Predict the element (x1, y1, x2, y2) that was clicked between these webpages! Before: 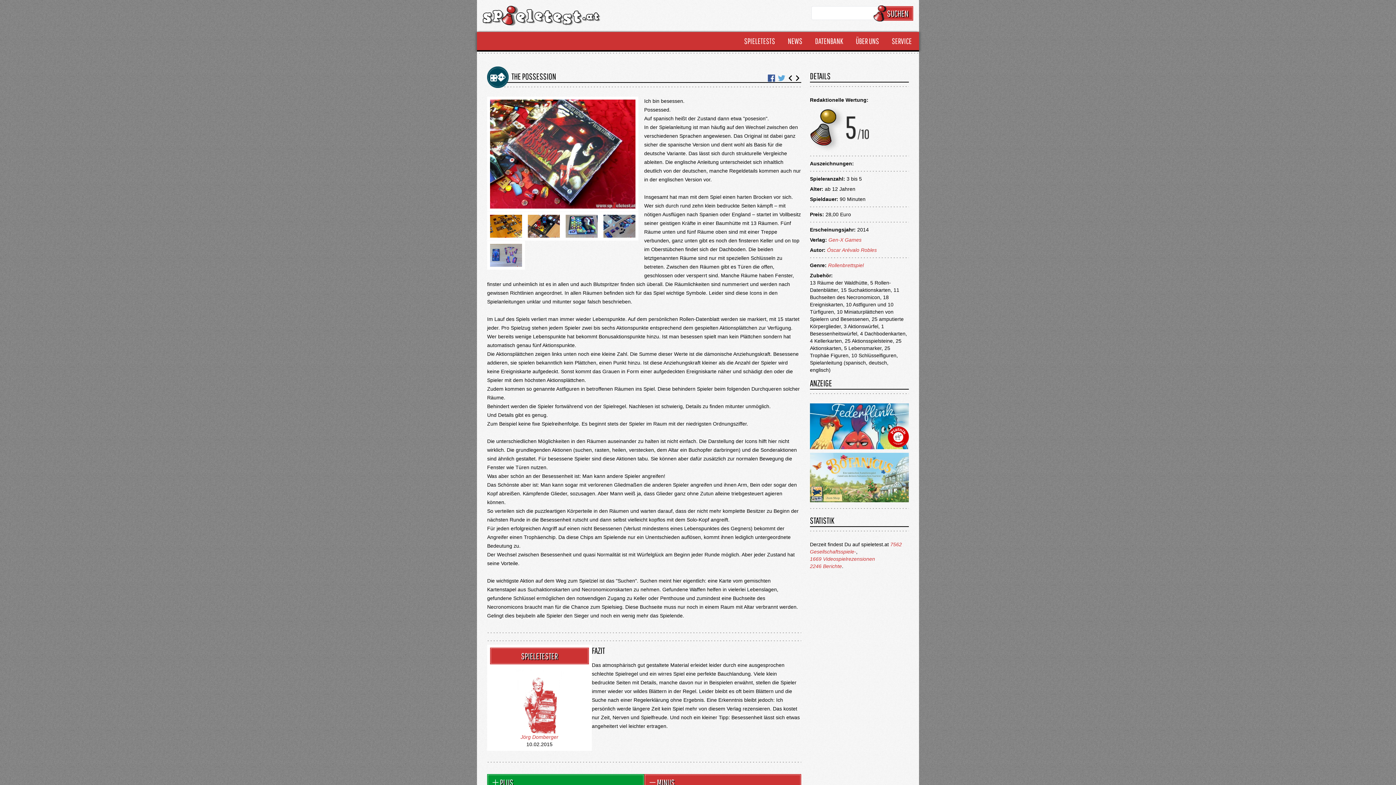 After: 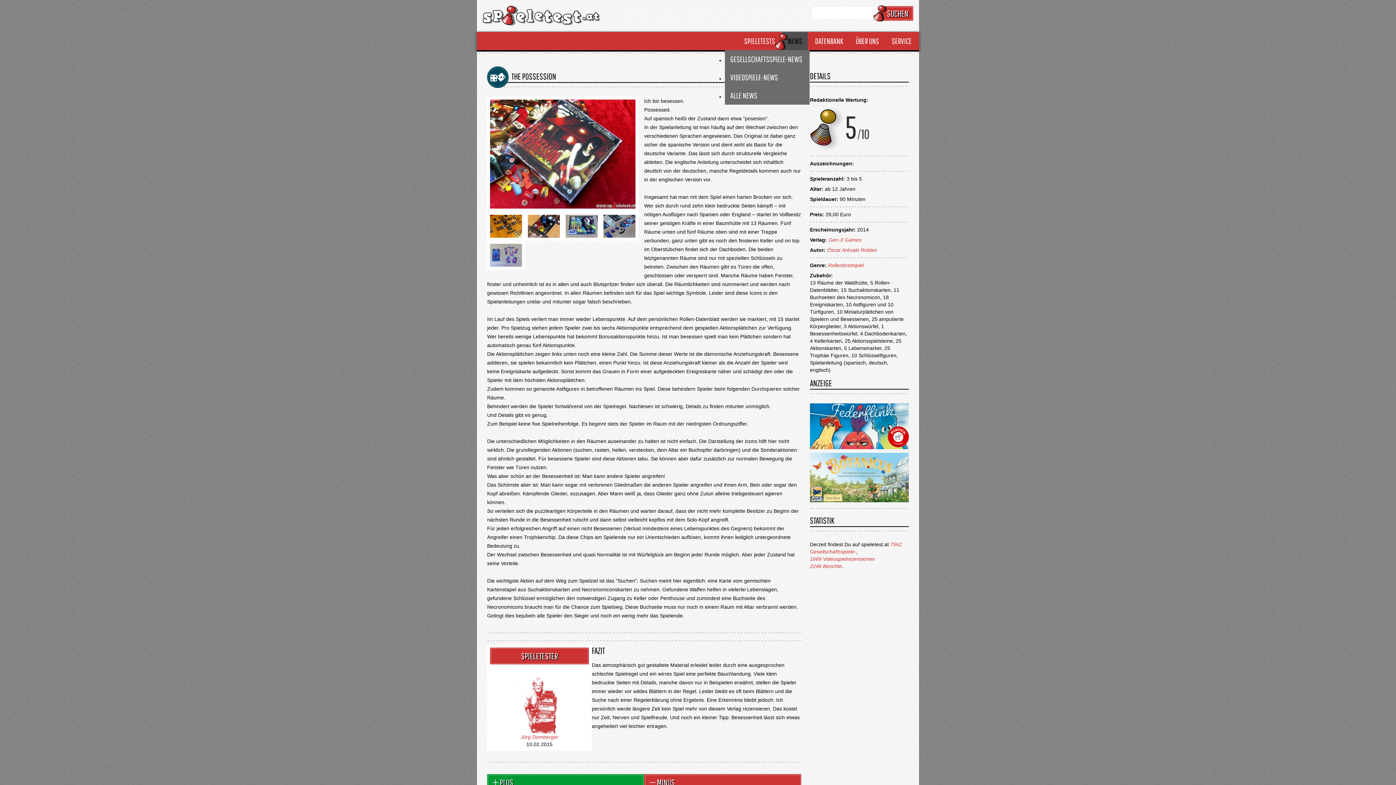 Action: bbox: (782, 32, 808, 50) label: NEWS